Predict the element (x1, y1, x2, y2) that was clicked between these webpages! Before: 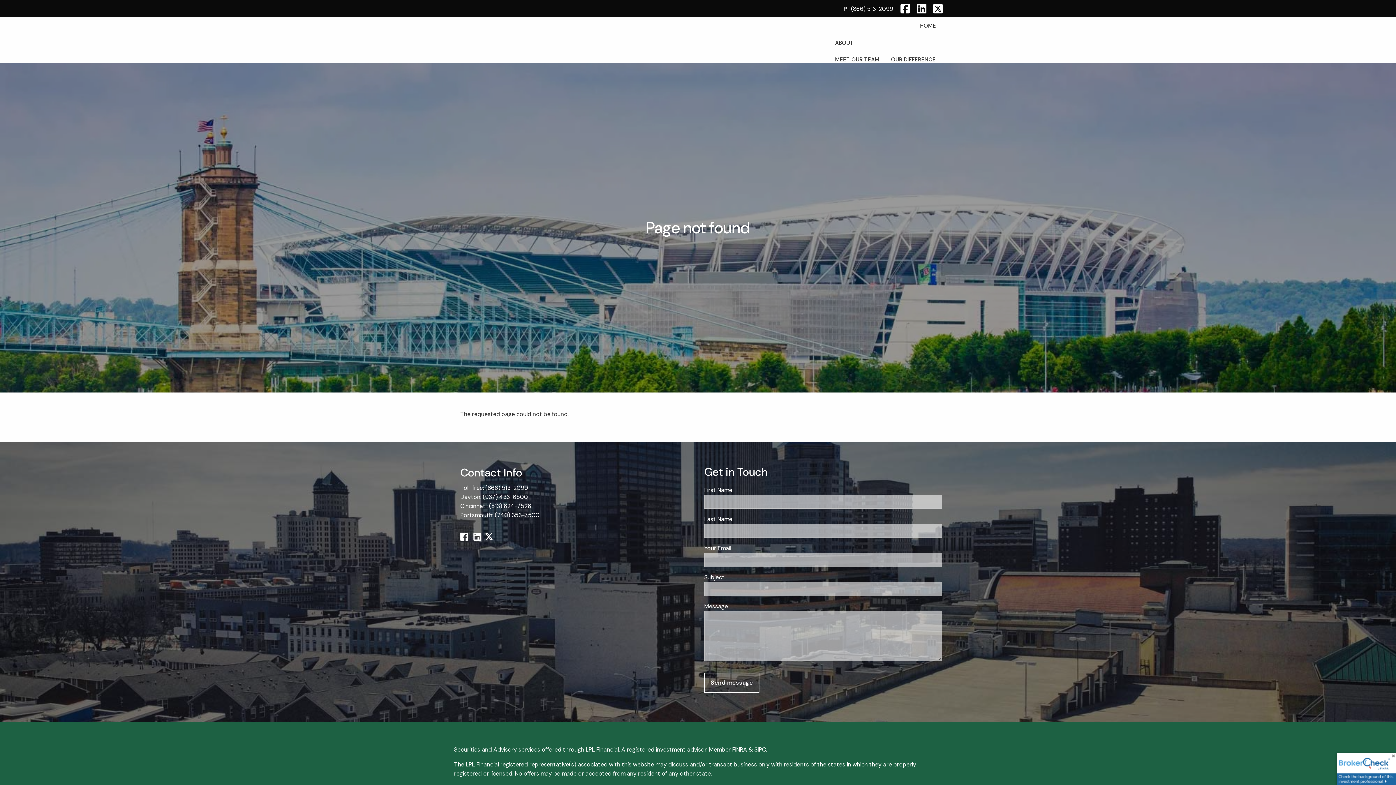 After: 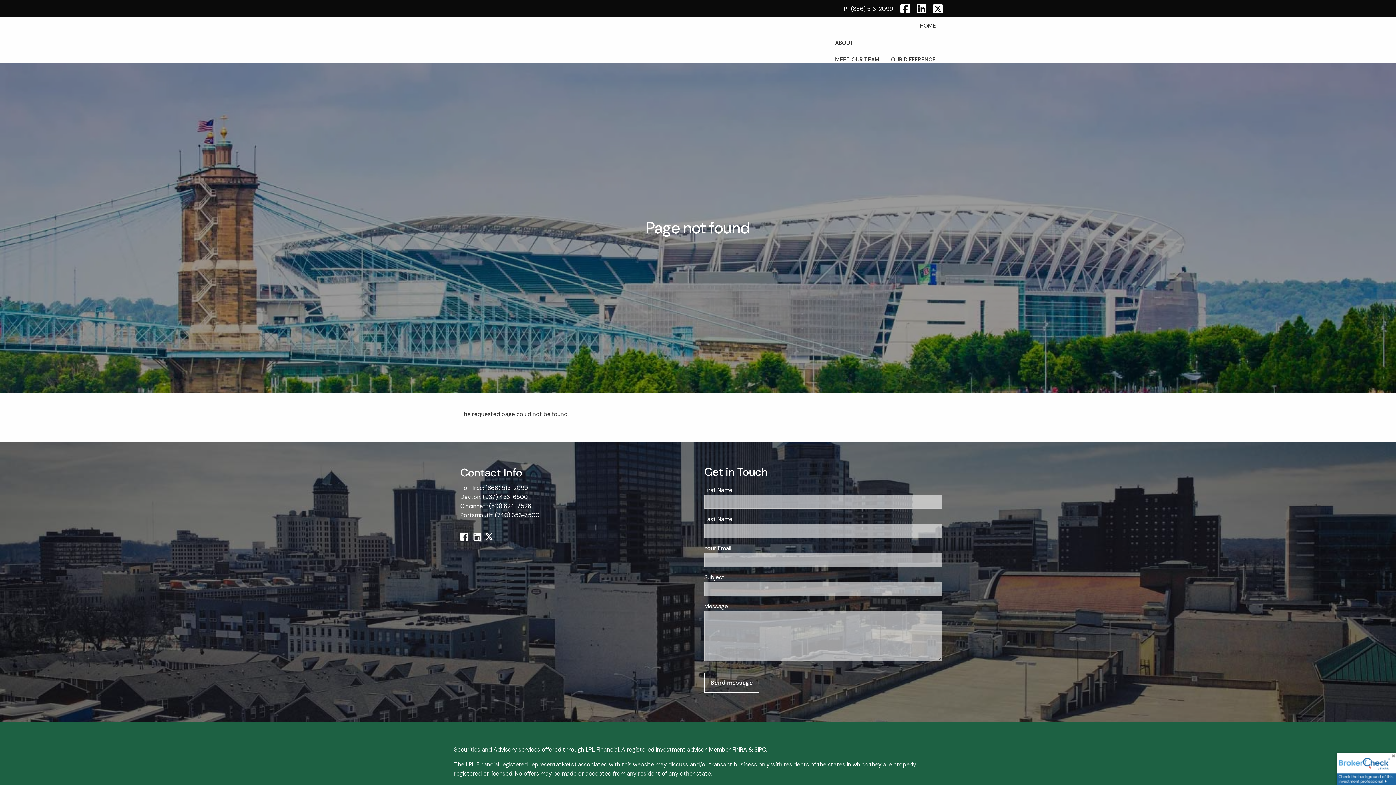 Action: bbox: (486, 535, 502, 542) label:  